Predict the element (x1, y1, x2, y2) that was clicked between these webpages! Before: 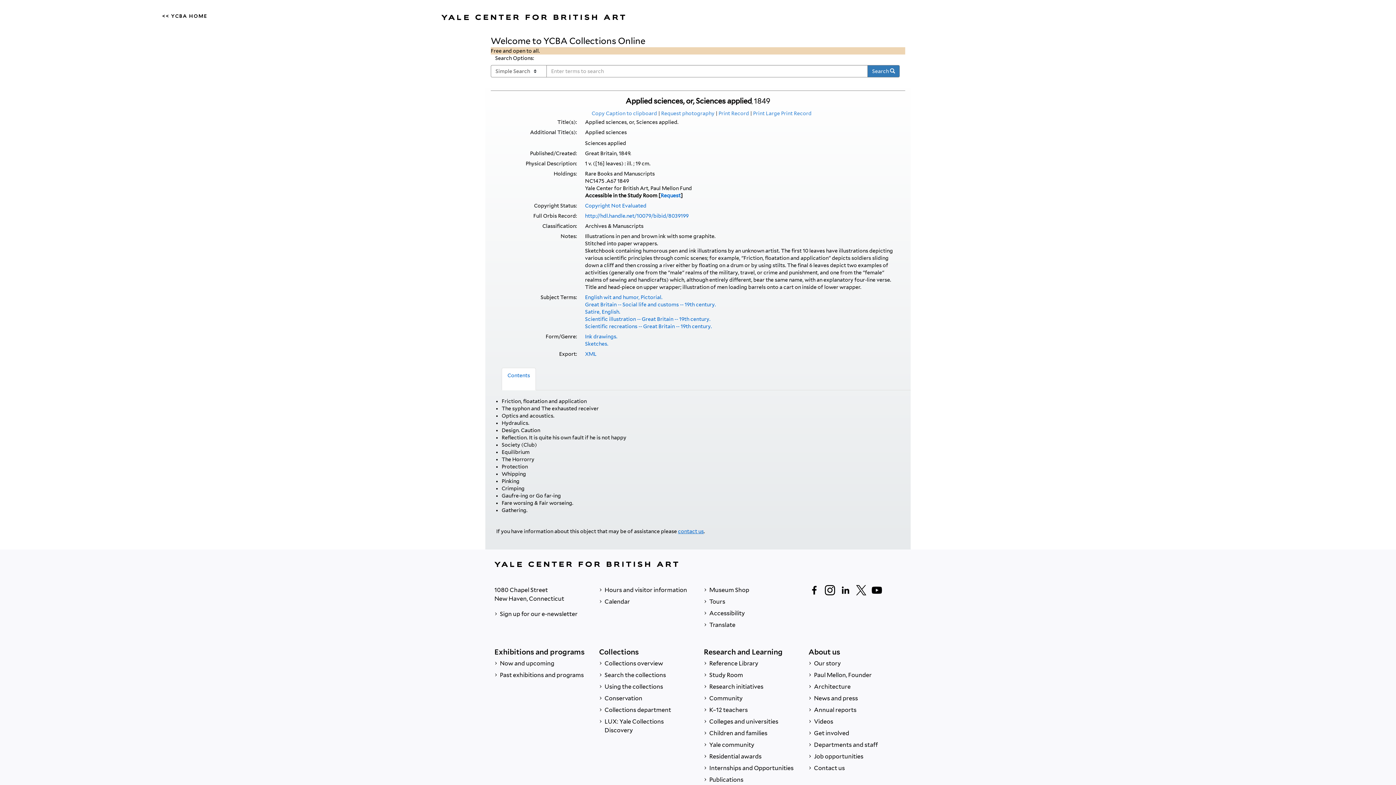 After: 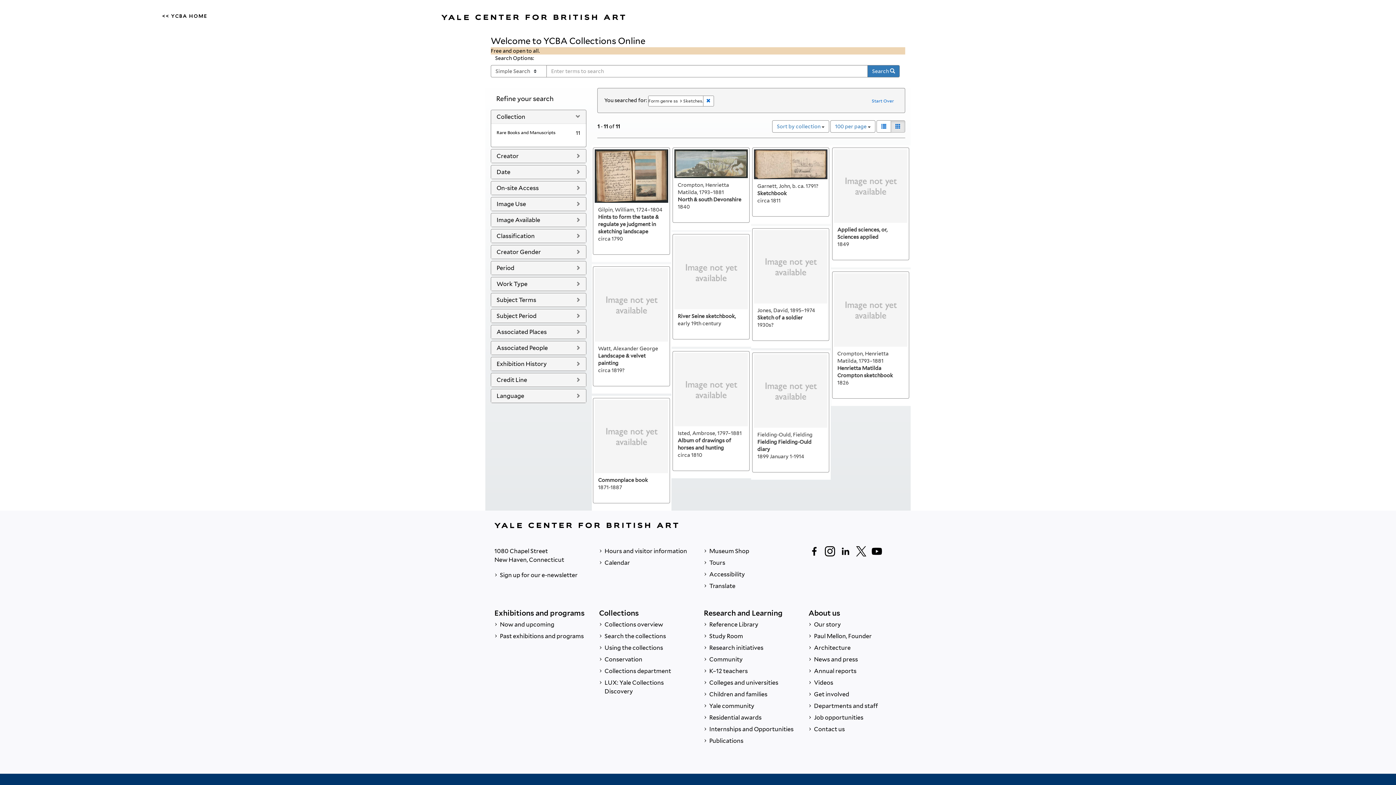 Action: bbox: (585, 341, 608, 346) label: Sketches.